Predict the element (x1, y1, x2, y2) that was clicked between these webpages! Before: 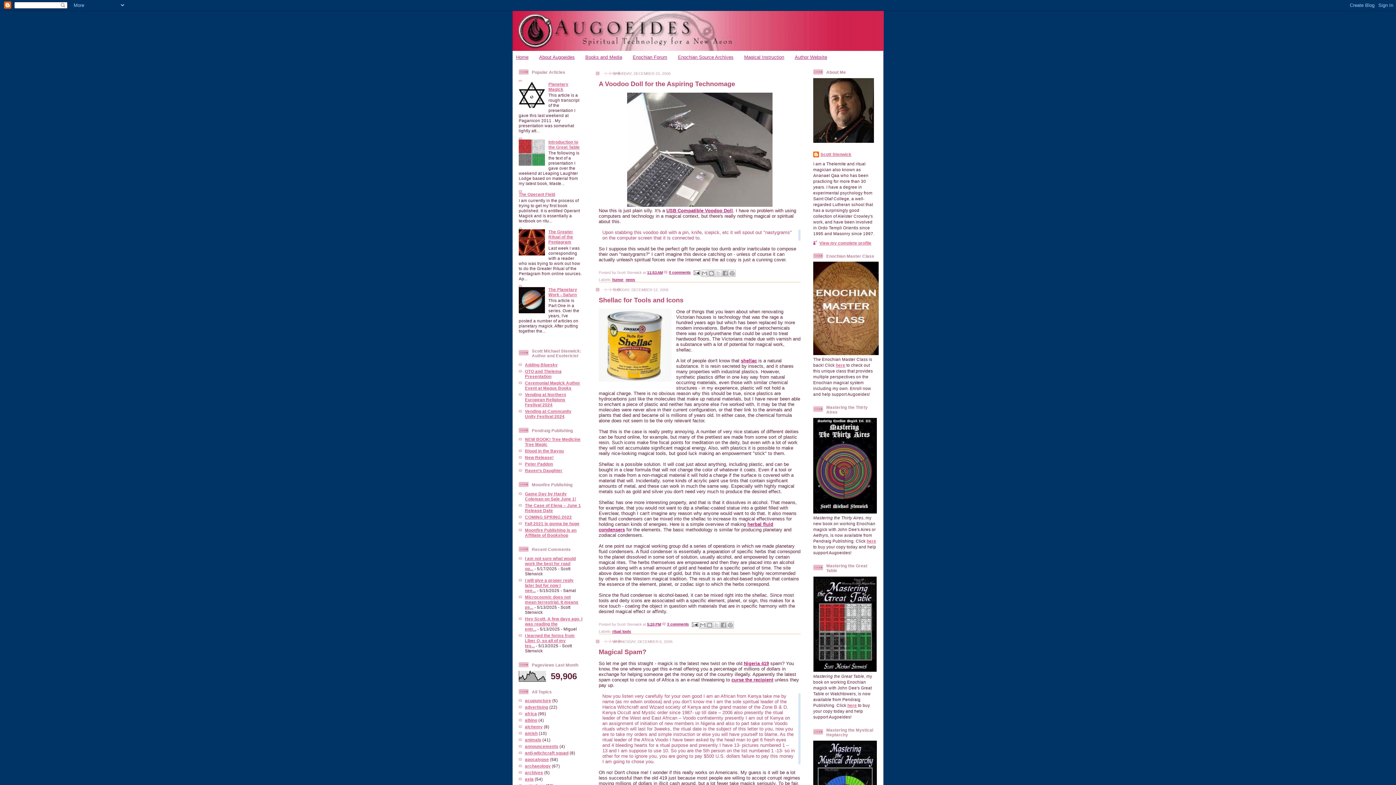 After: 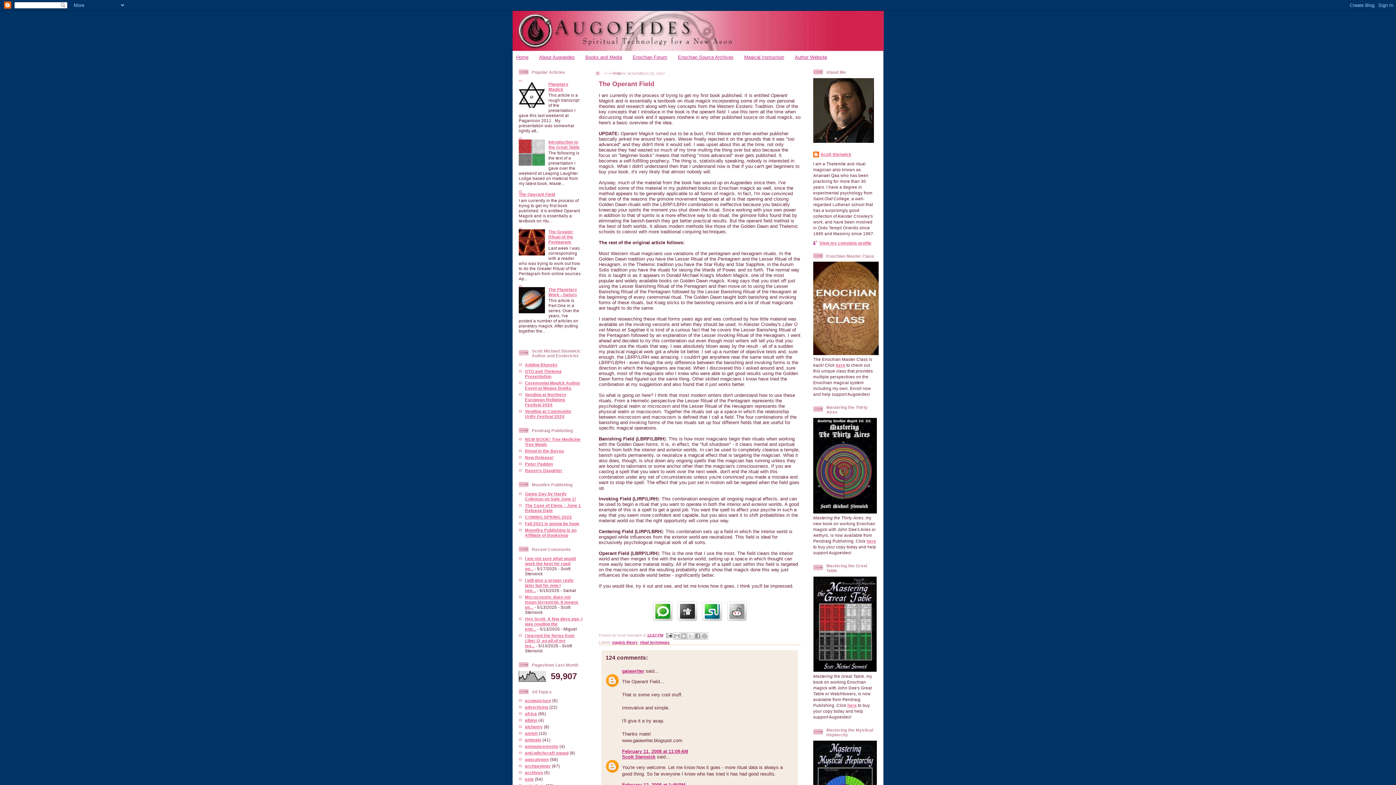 Action: bbox: (518, 192, 555, 196) label: The Operant Field